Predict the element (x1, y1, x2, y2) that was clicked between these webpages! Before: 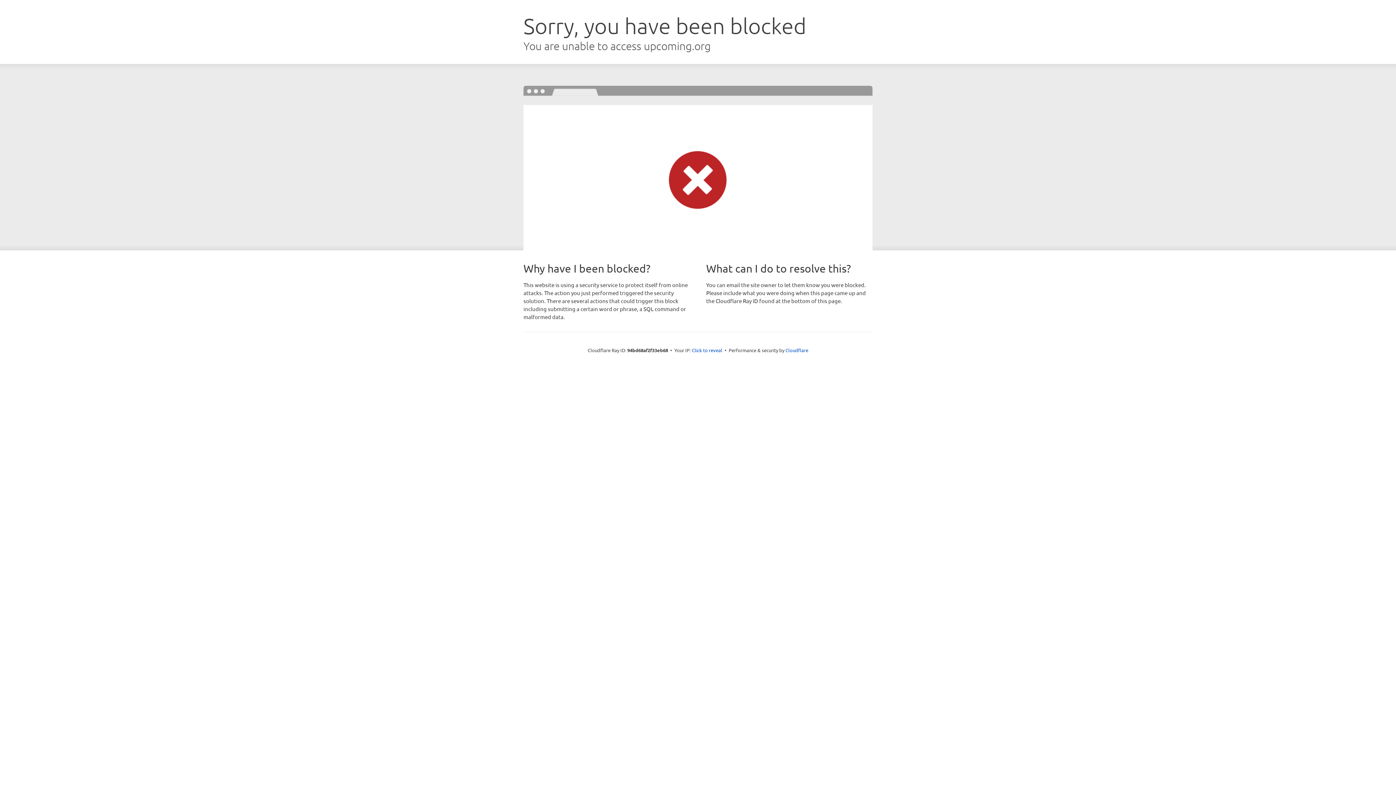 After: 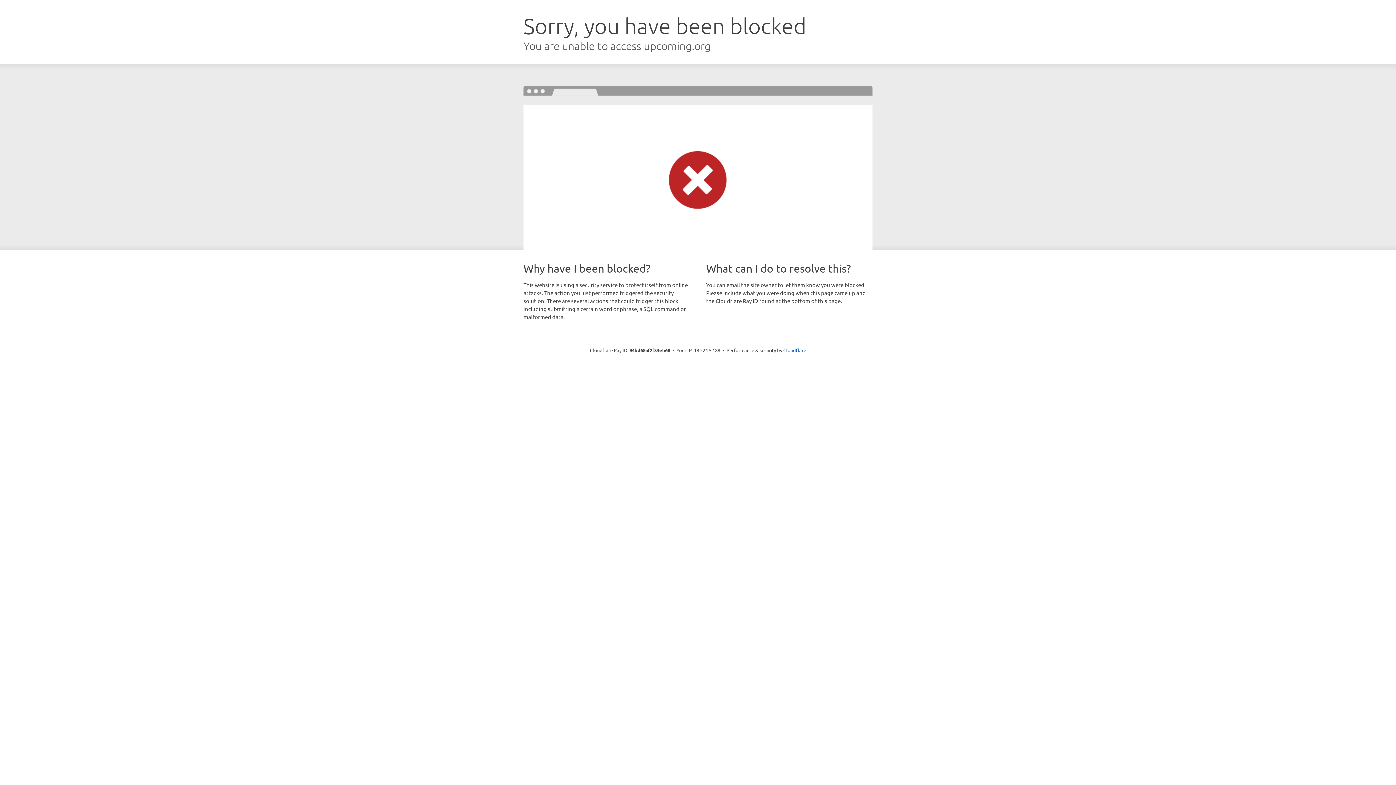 Action: bbox: (692, 346, 722, 353) label: Click to reveal